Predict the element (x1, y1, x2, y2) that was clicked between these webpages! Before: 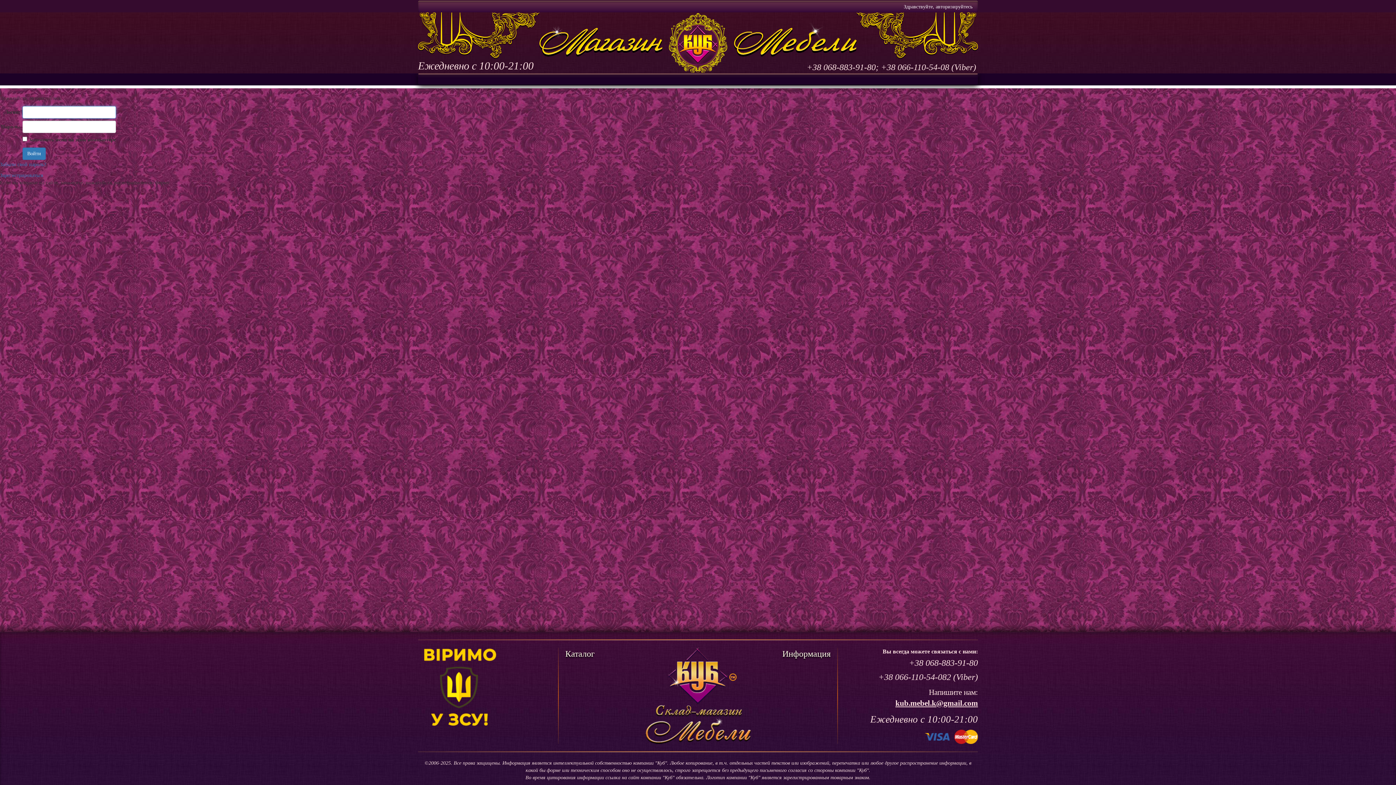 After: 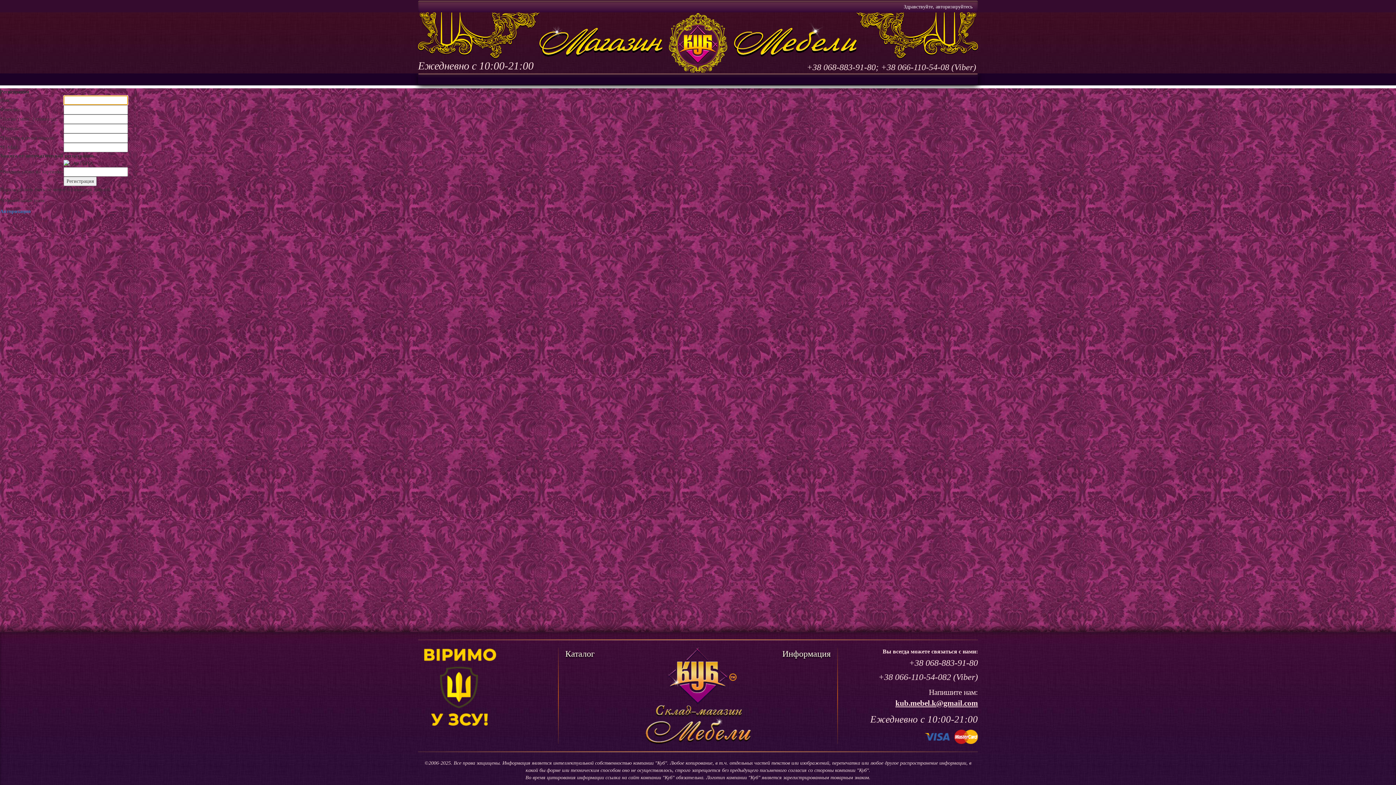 Action: label: Зарегистрироваться bbox: (0, 172, 42, 178)